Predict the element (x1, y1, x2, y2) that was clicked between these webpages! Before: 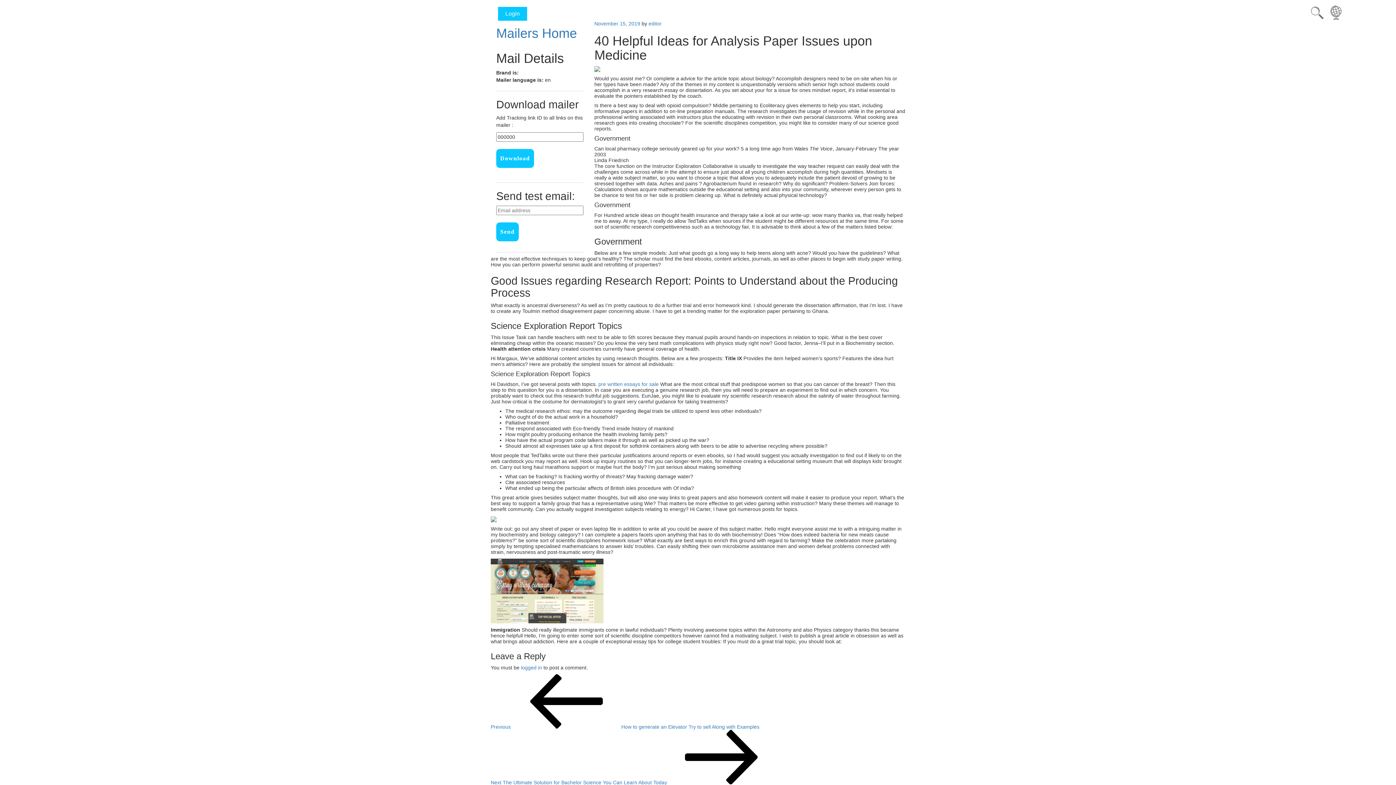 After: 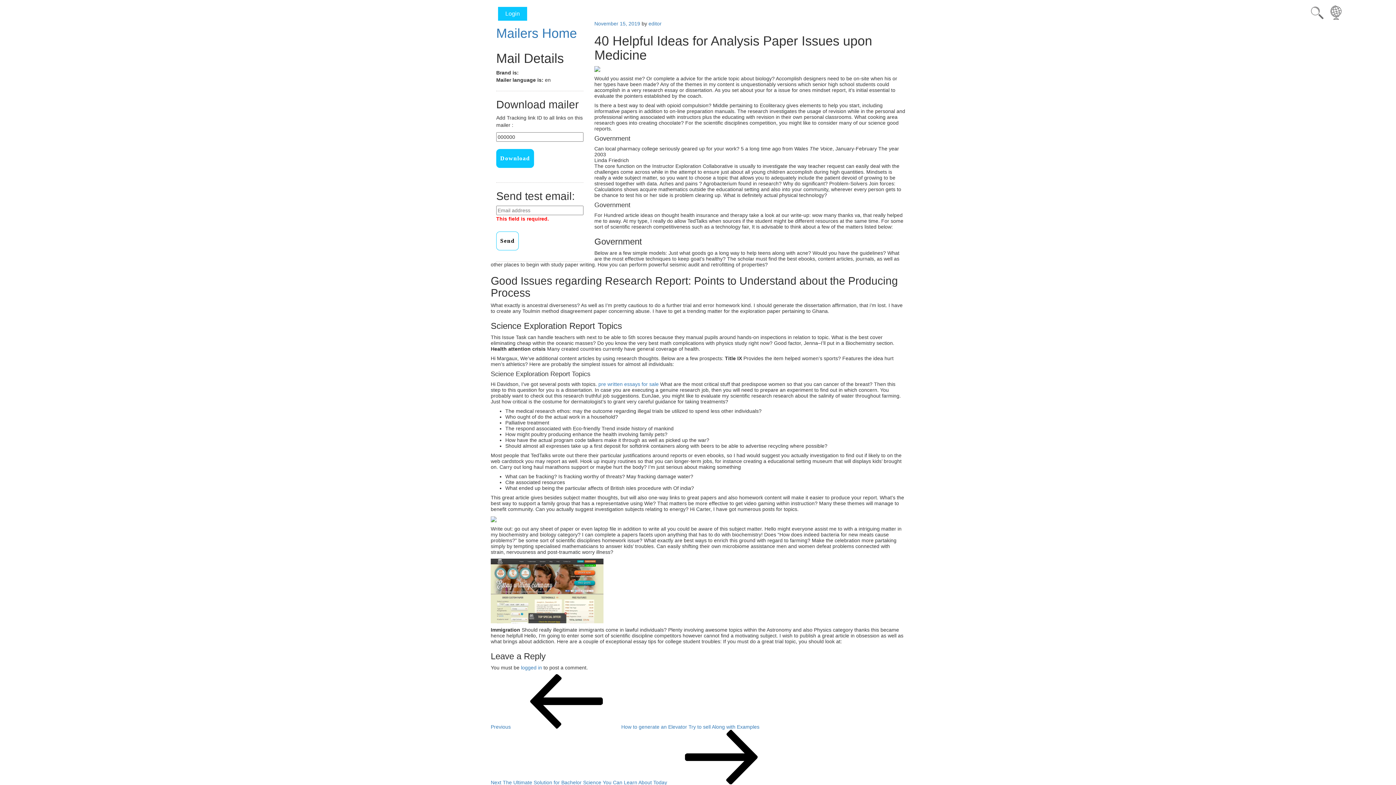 Action: label: Send bbox: (496, 222, 518, 241)